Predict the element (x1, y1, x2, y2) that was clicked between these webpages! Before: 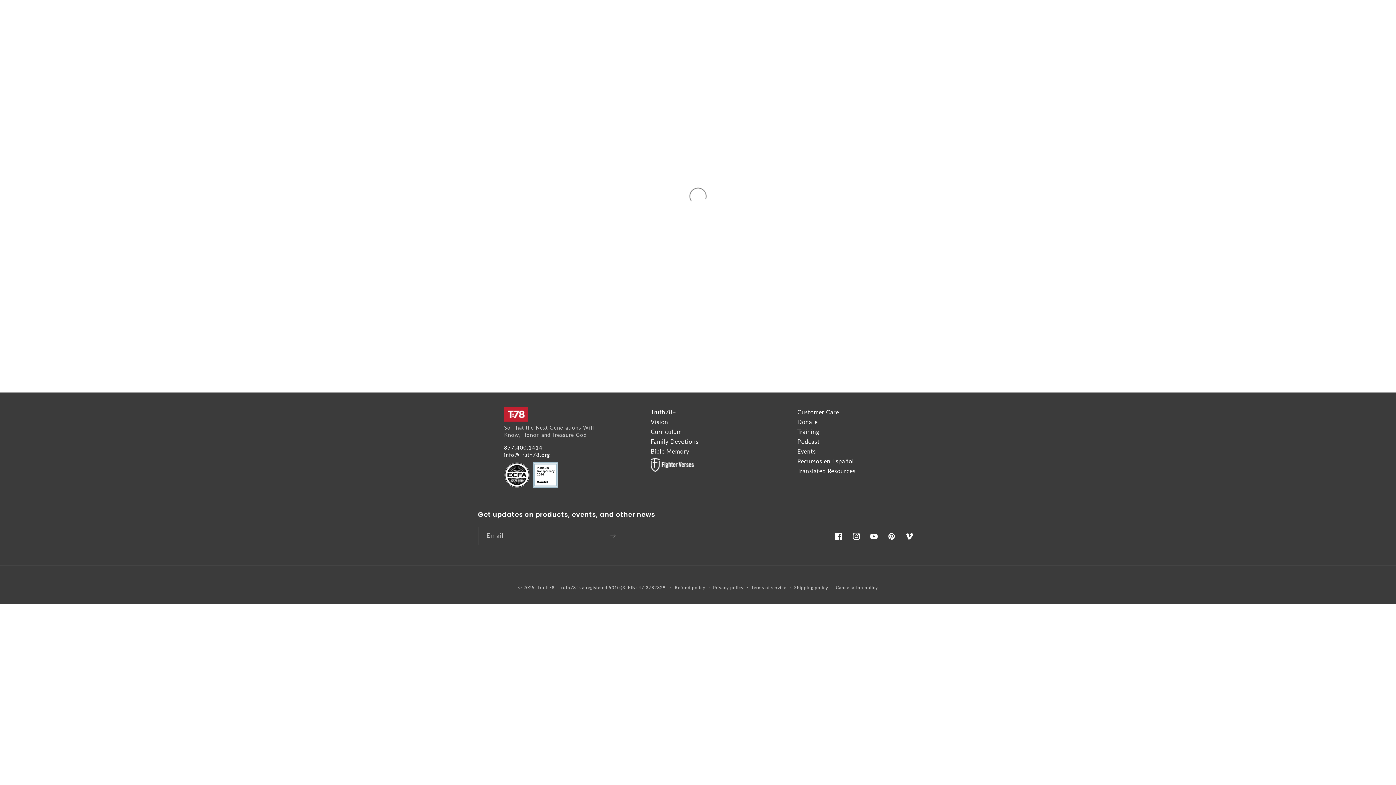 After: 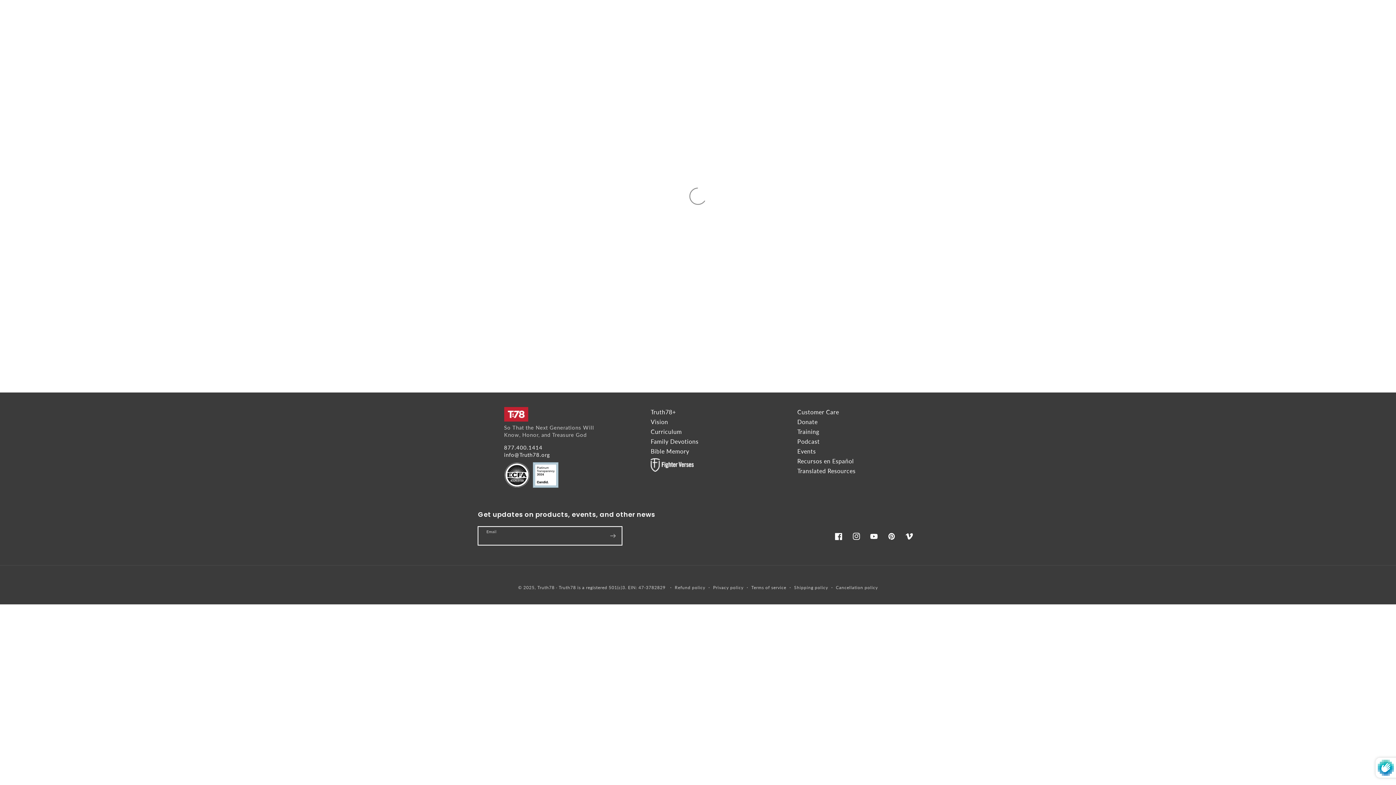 Action: label: Subscribe bbox: (604, 526, 621, 545)